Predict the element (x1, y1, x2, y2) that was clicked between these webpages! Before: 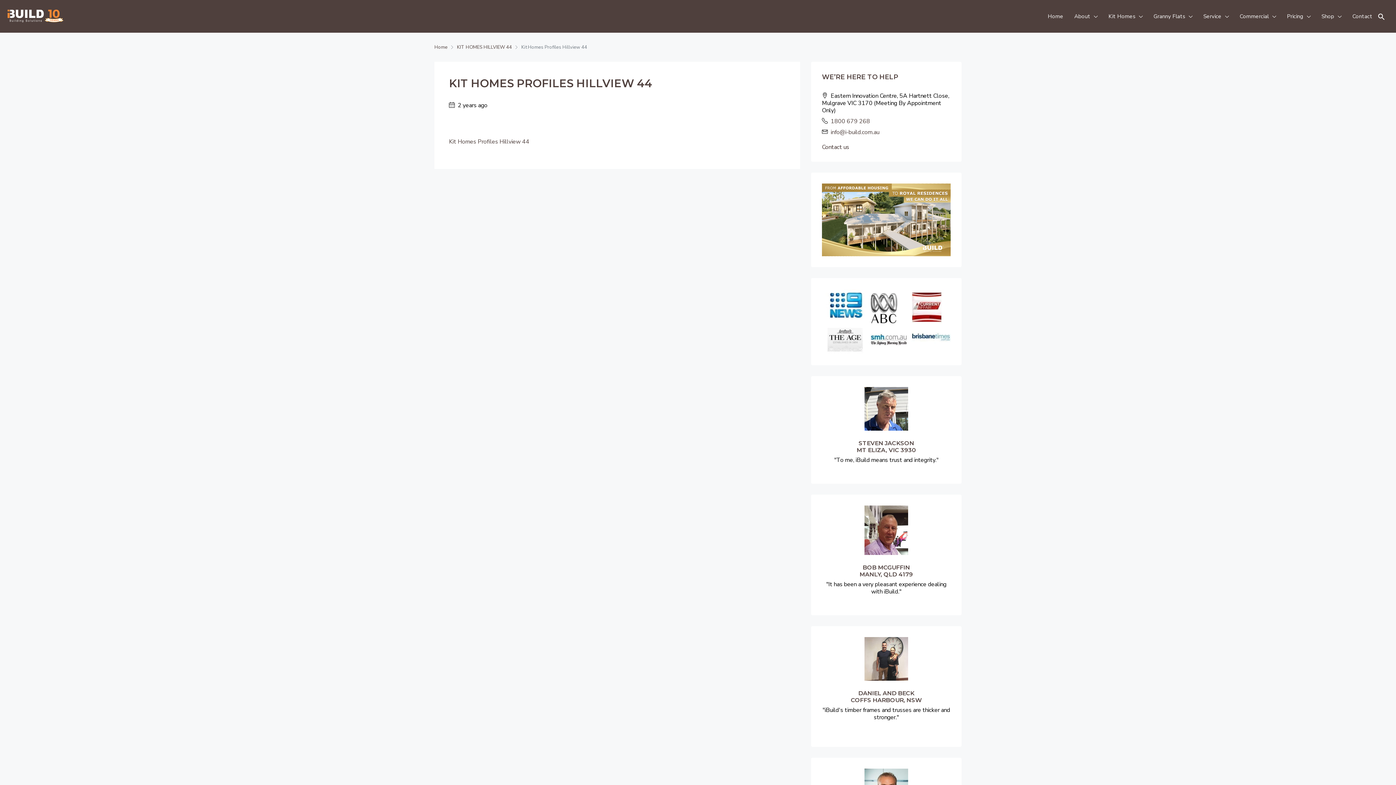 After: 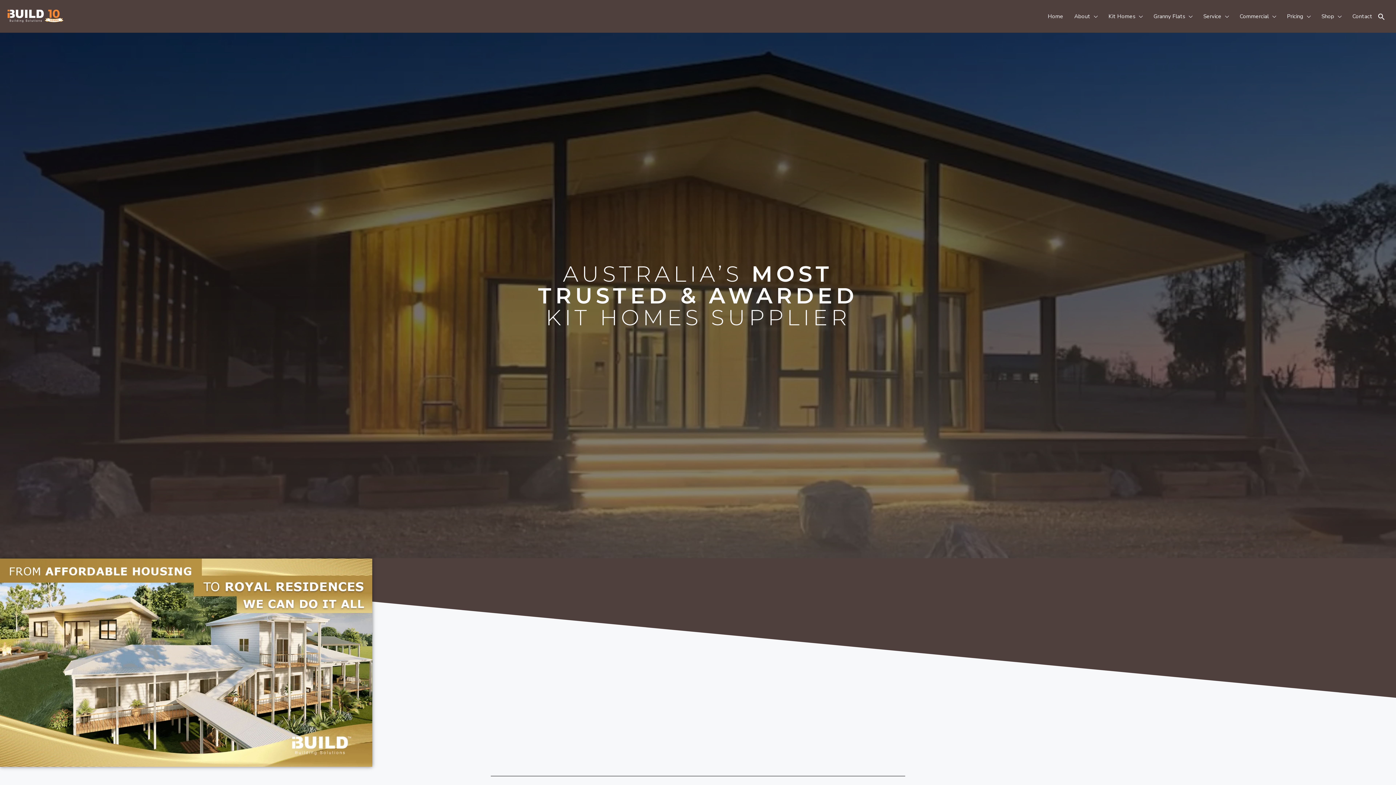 Action: bbox: (5, 12, 63, 20)